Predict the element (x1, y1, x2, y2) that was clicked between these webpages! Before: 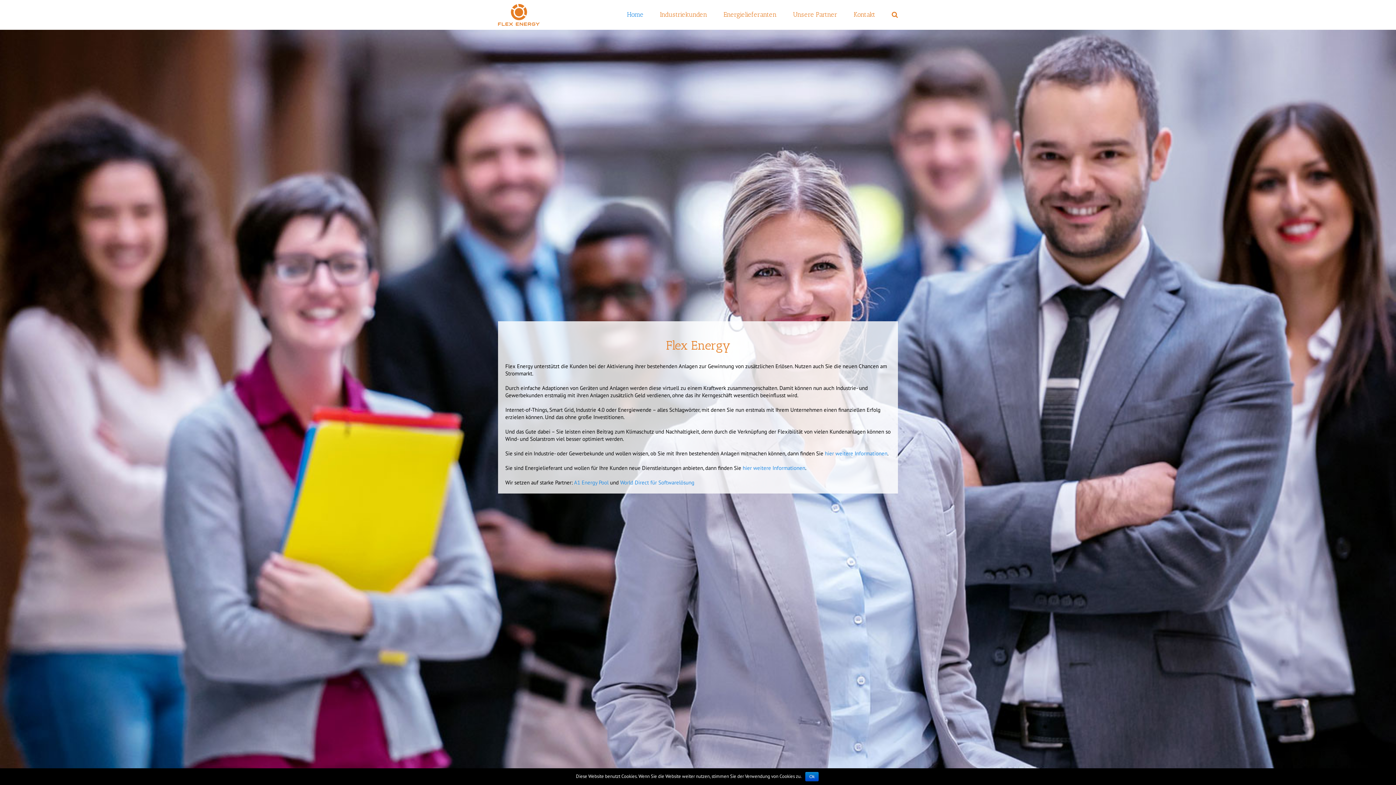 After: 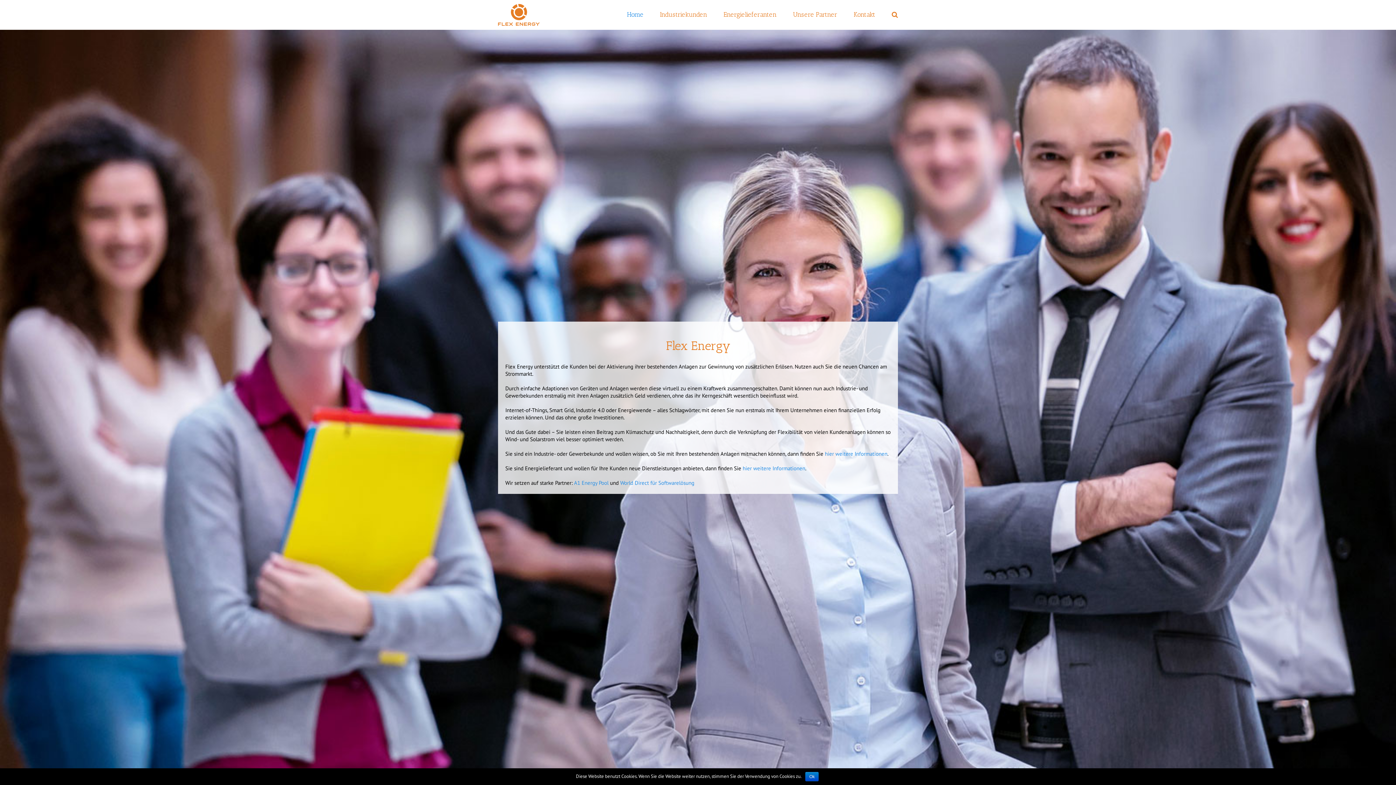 Action: label: Home bbox: (627, 0, 643, 29)